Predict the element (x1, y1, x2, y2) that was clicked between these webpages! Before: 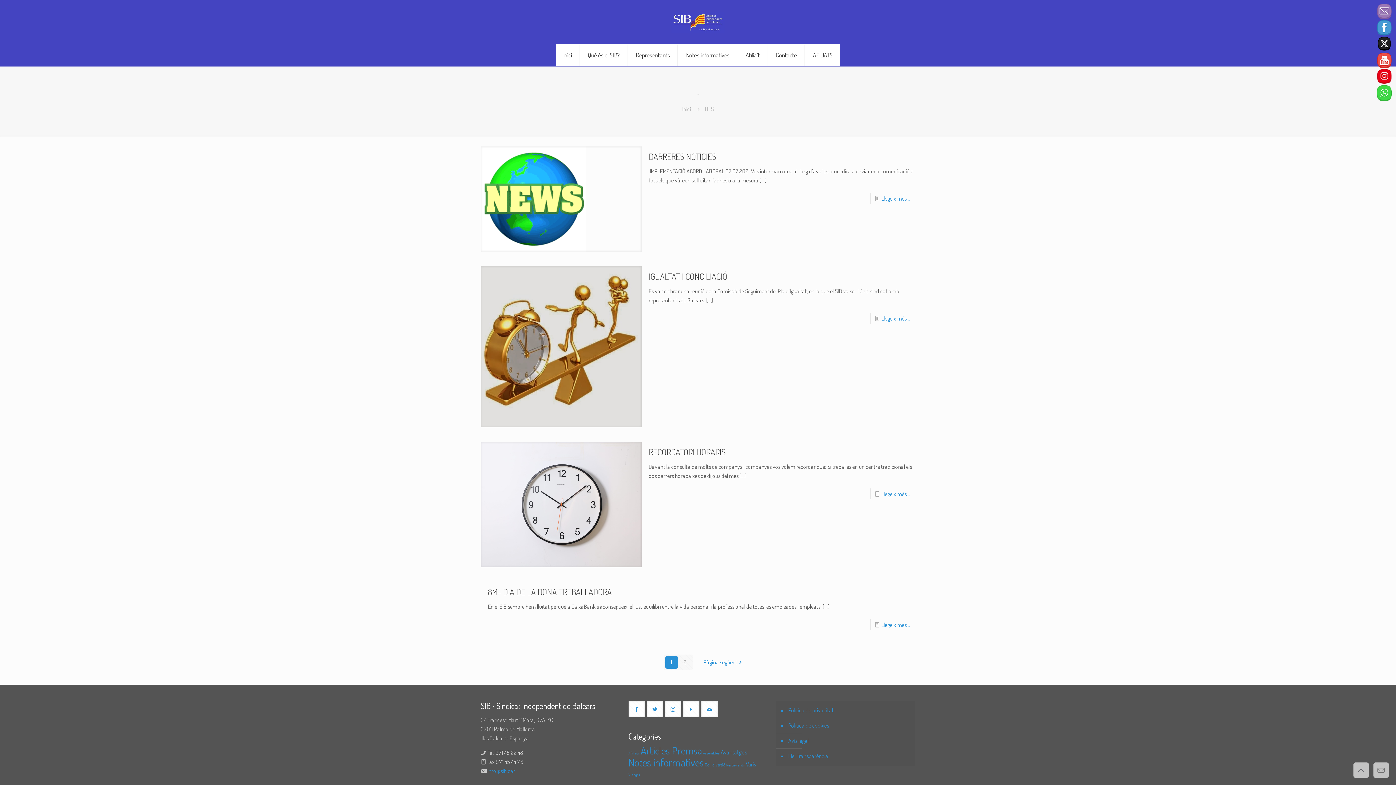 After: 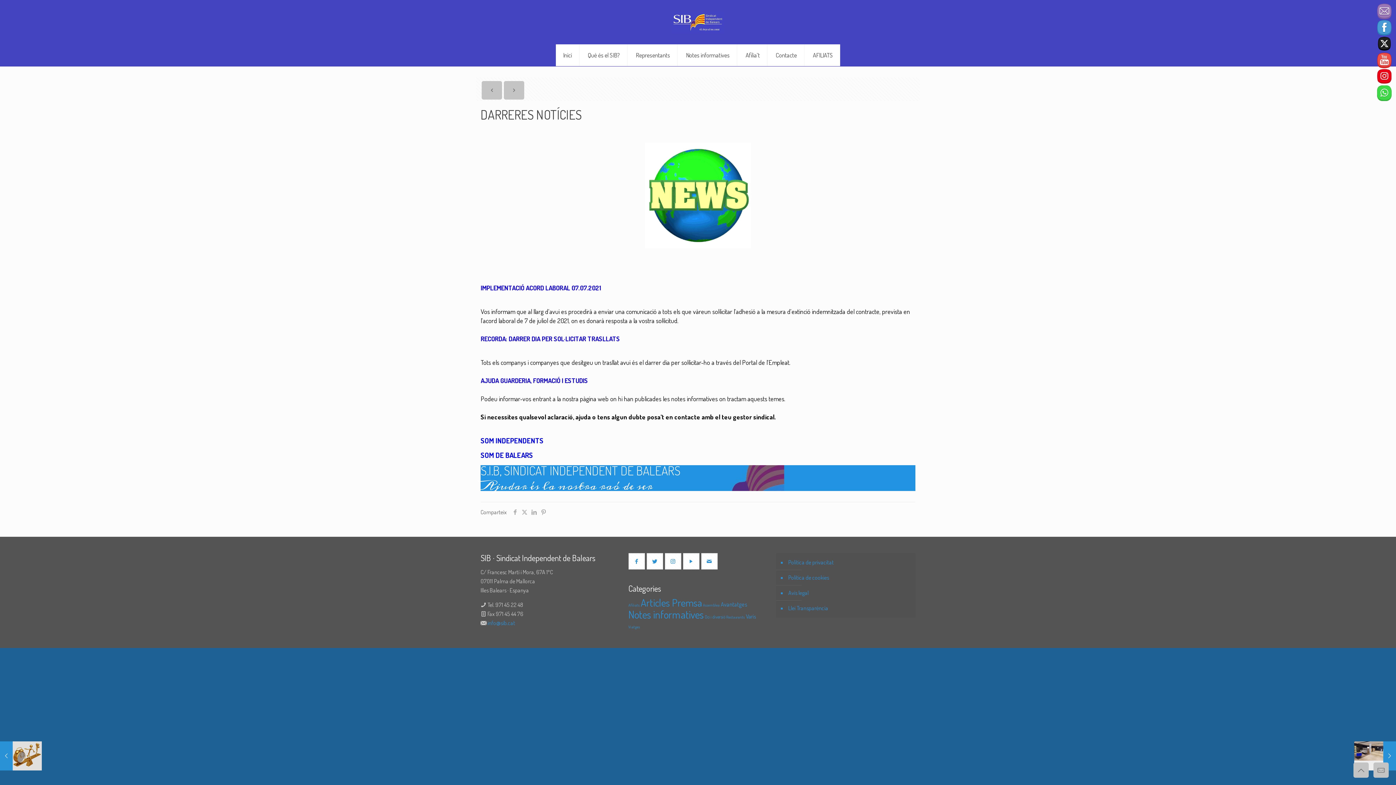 Action: bbox: (648, 150, 716, 162) label: DARRERES NOTÍCIES